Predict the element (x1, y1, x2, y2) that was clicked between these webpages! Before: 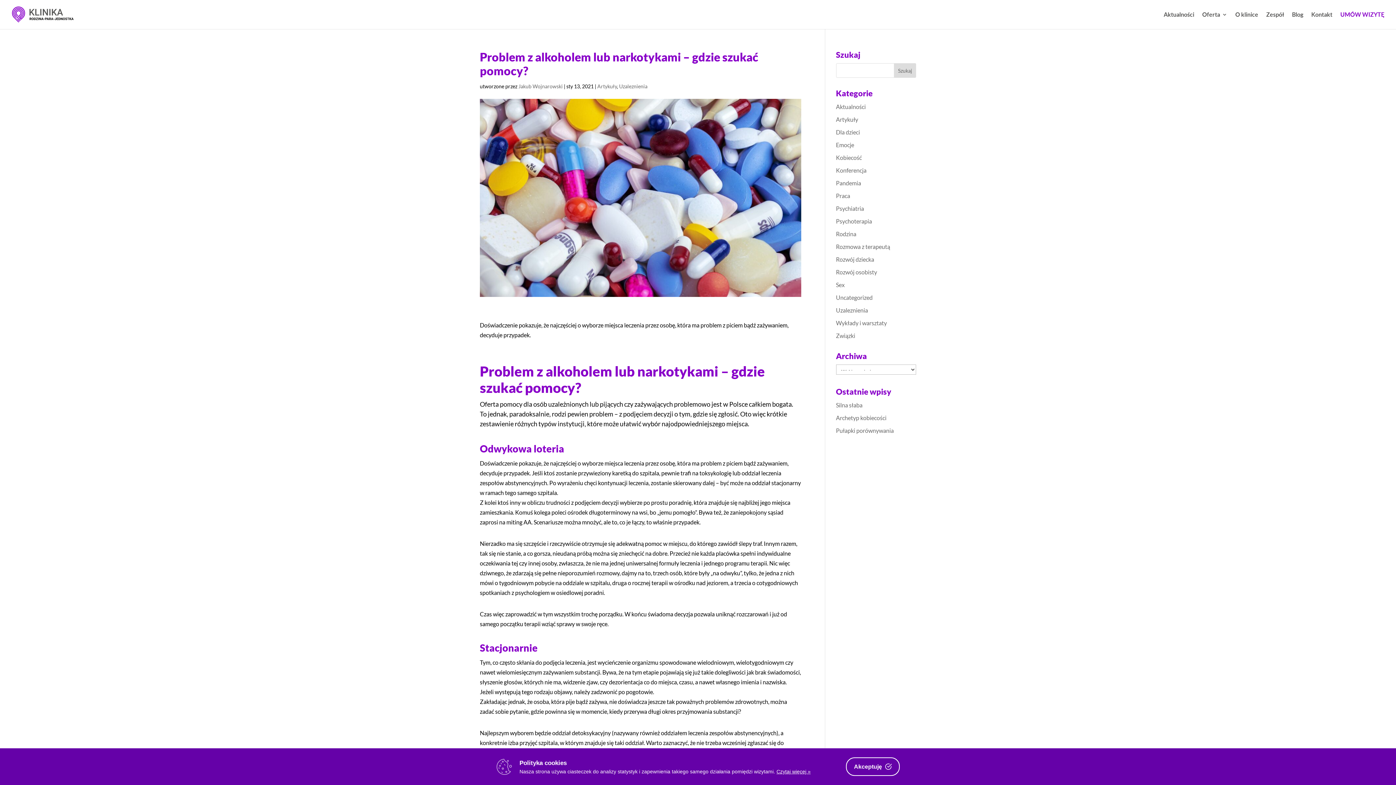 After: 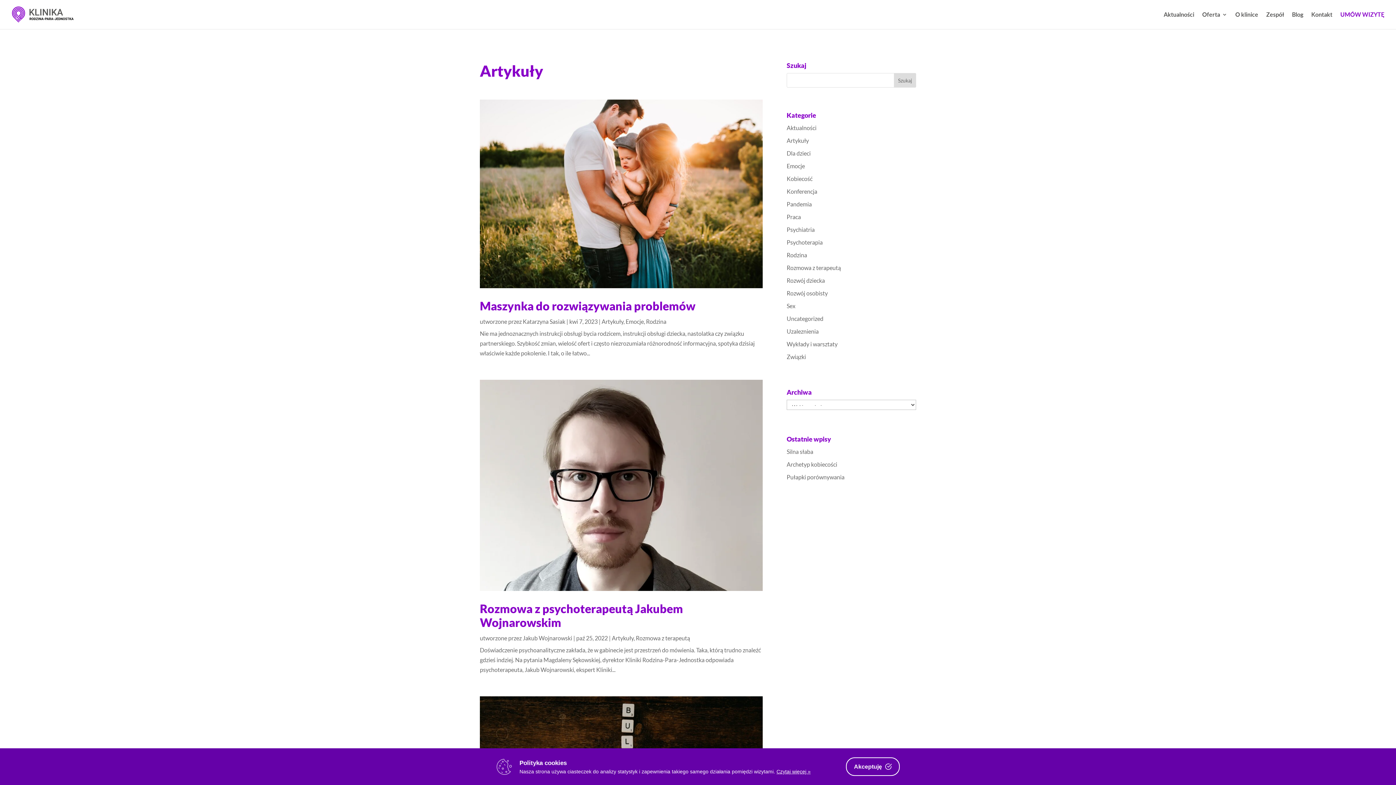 Action: bbox: (597, 83, 617, 89) label: Artykuły